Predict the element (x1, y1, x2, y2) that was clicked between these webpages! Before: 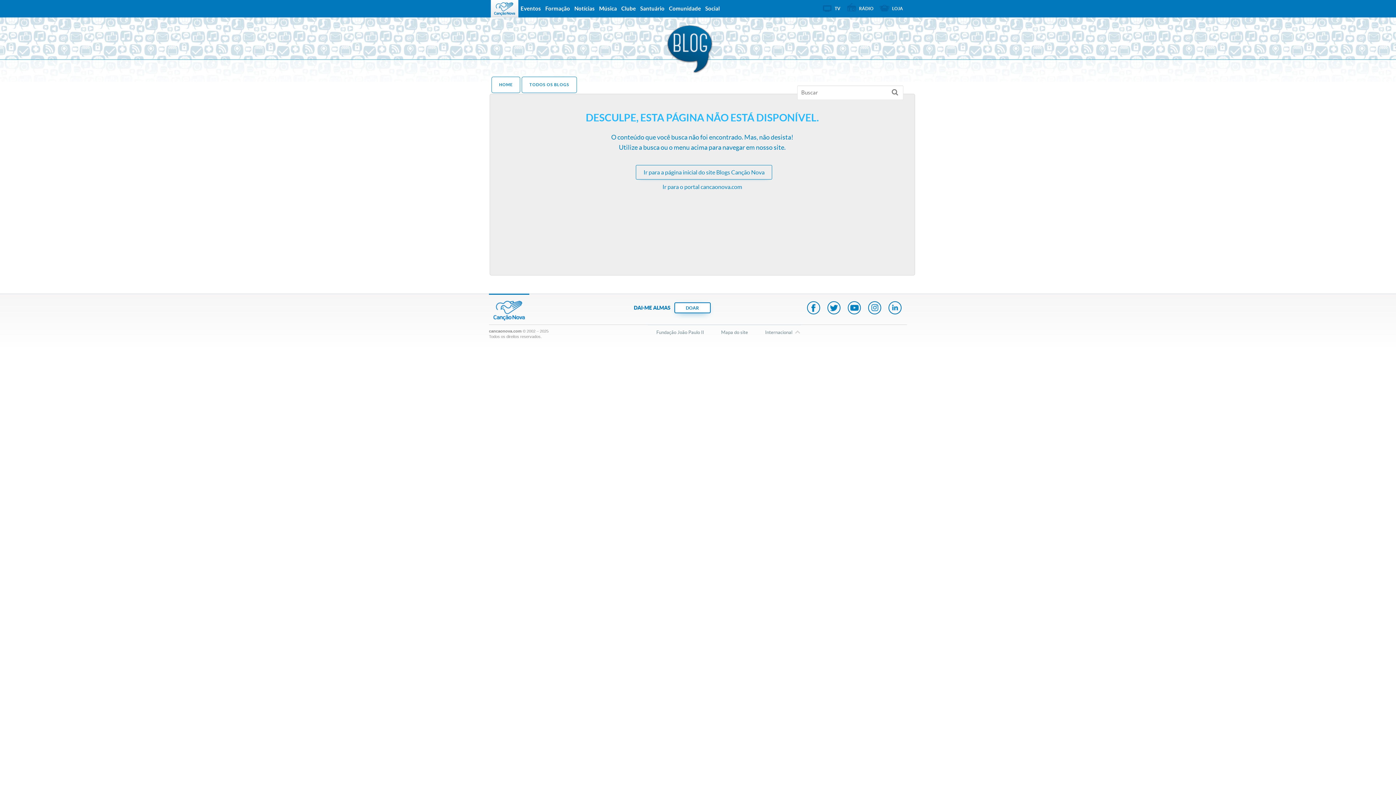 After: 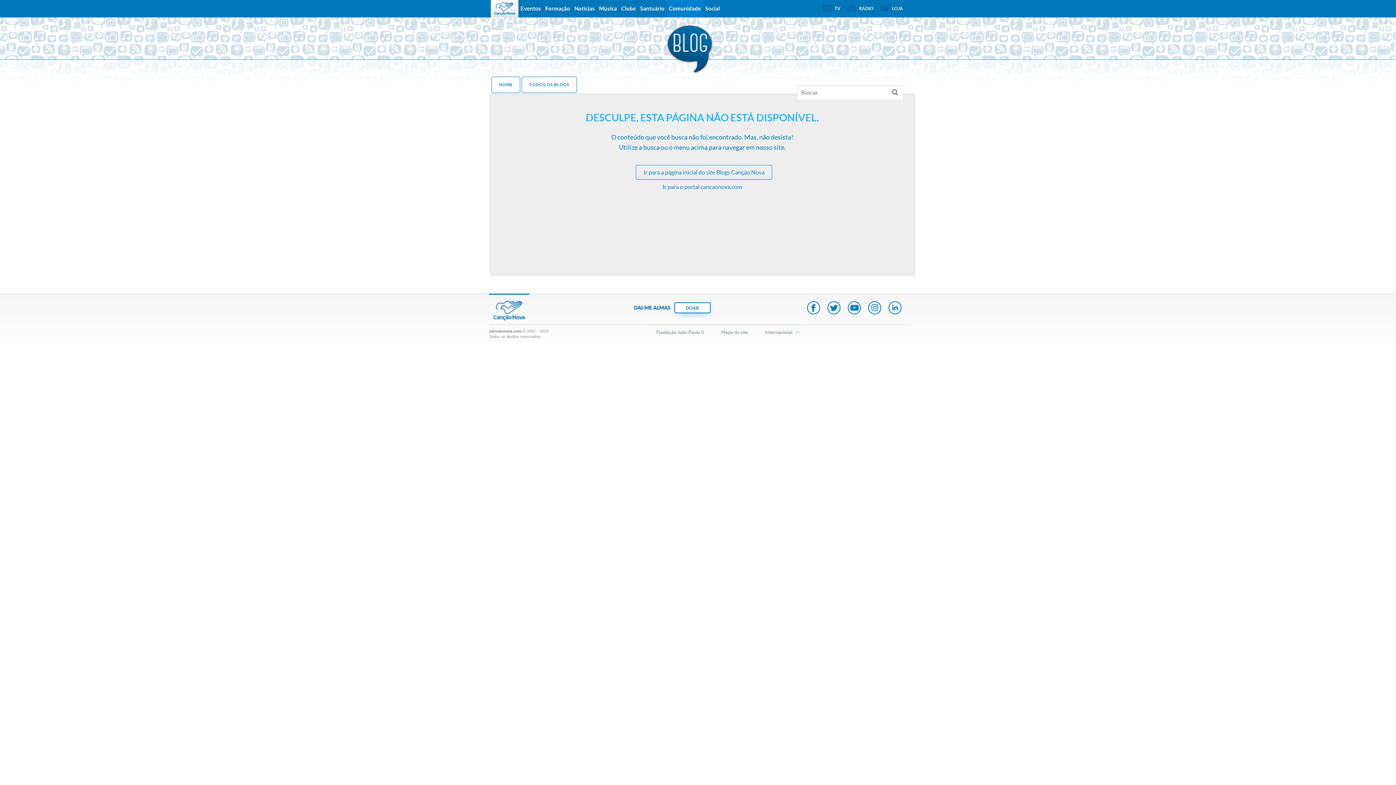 Action: bbox: (666, 0, 703, 17) label: Comunidade